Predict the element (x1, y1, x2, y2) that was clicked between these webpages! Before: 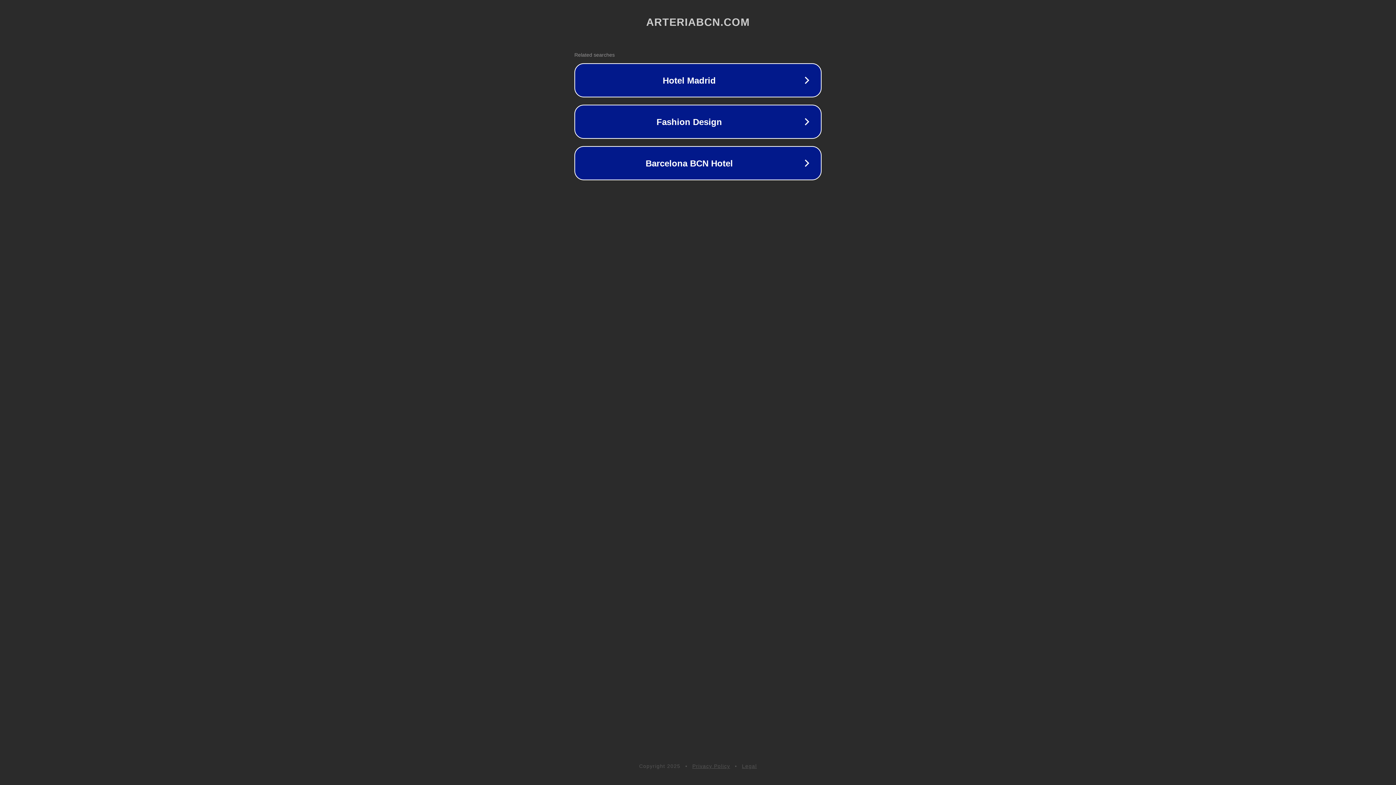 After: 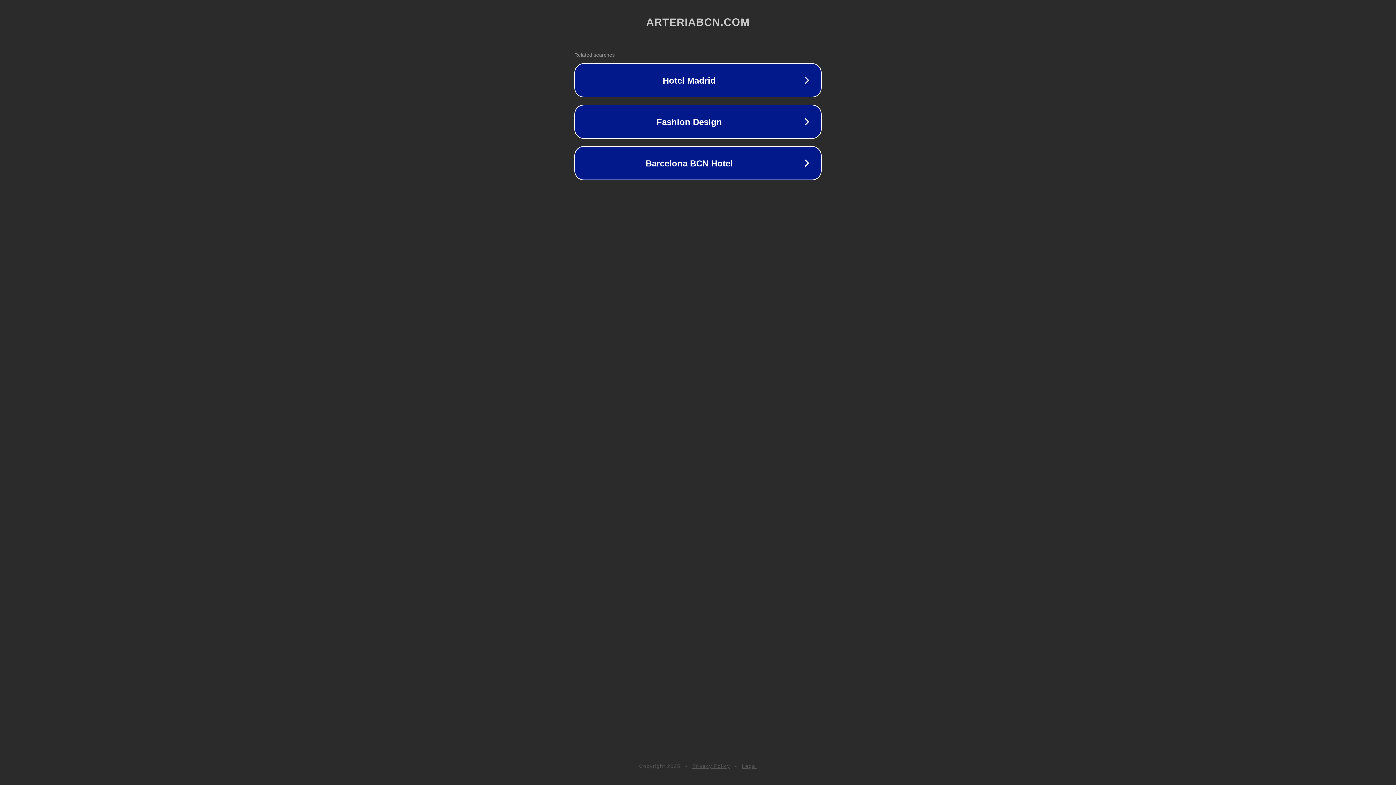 Action: label: Privacy Policy bbox: (692, 763, 730, 769)